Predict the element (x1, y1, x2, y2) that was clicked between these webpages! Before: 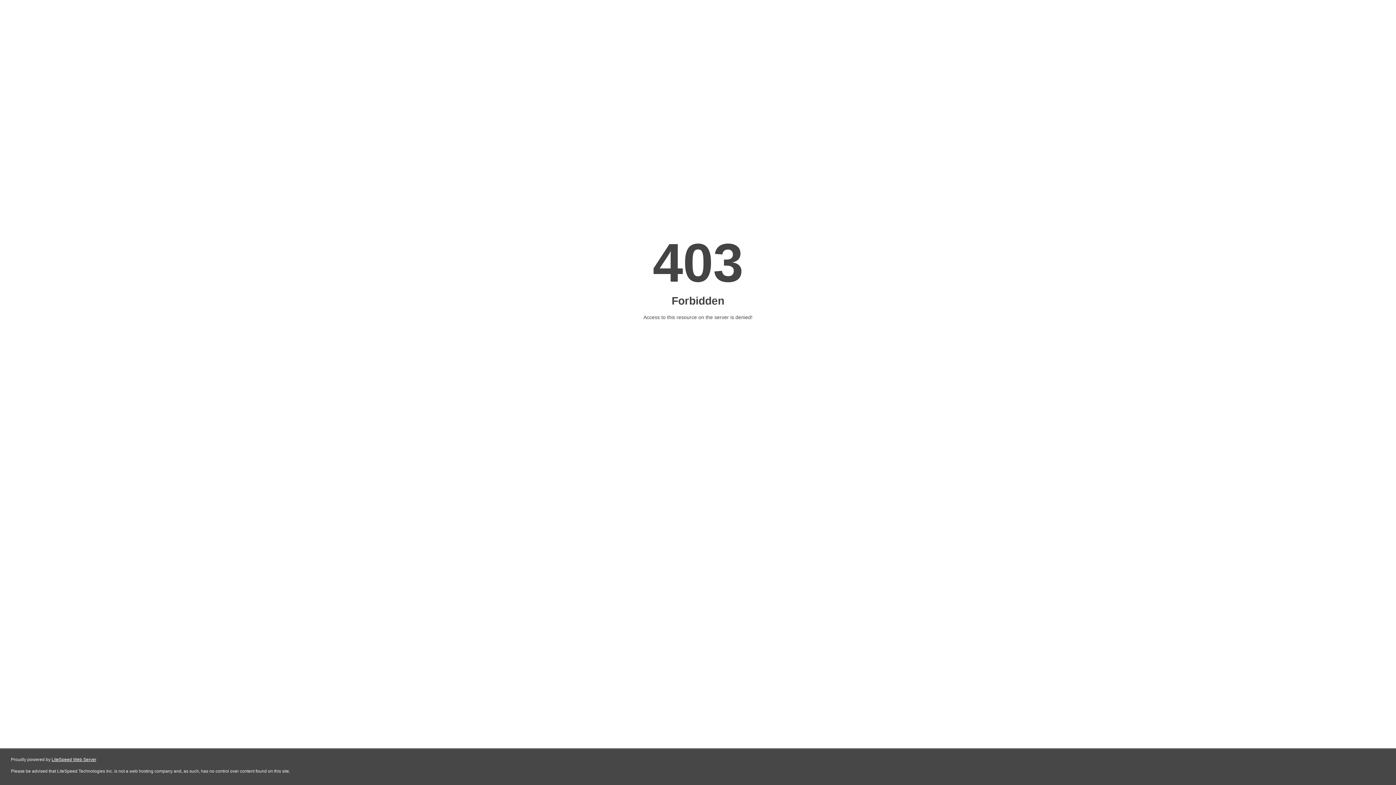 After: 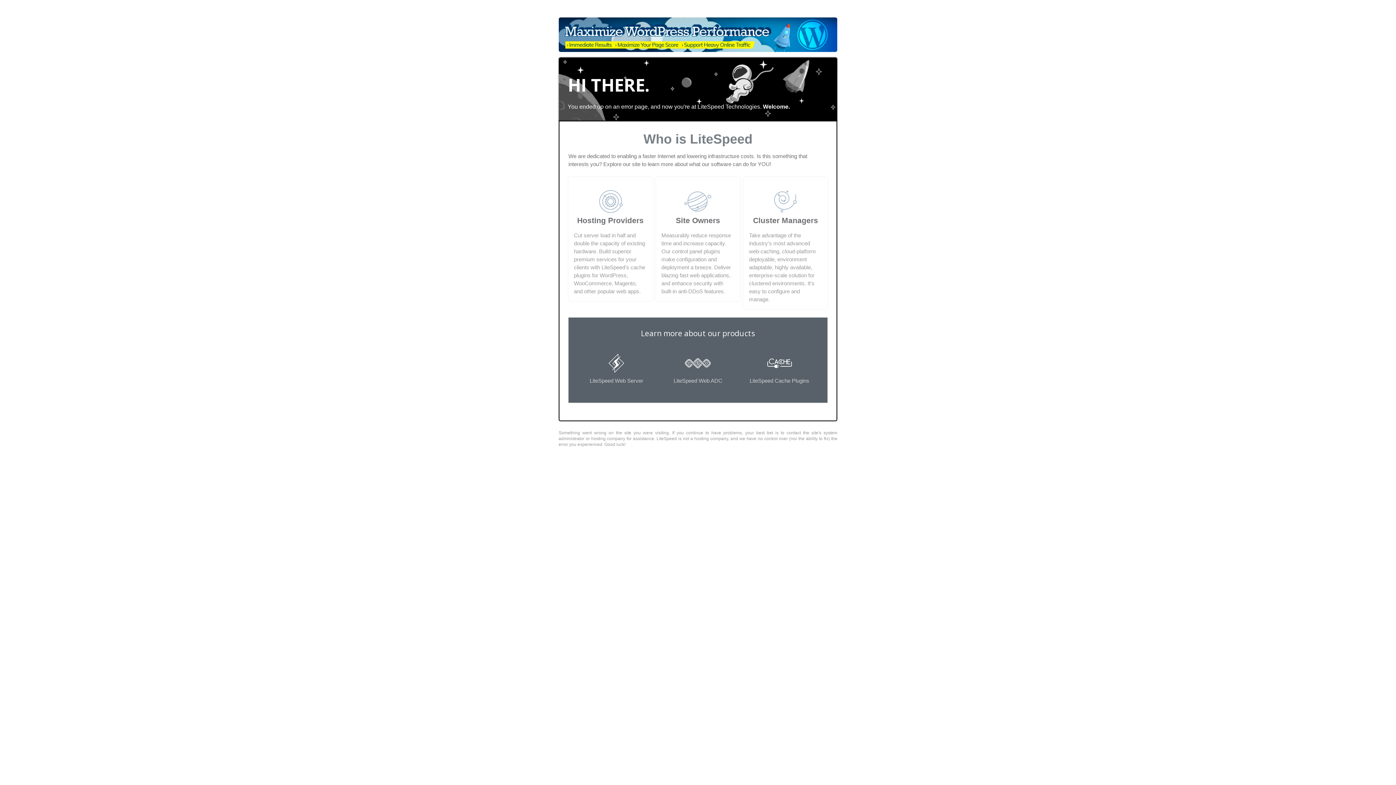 Action: label: LiteSpeed Web Server bbox: (51, 757, 96, 762)